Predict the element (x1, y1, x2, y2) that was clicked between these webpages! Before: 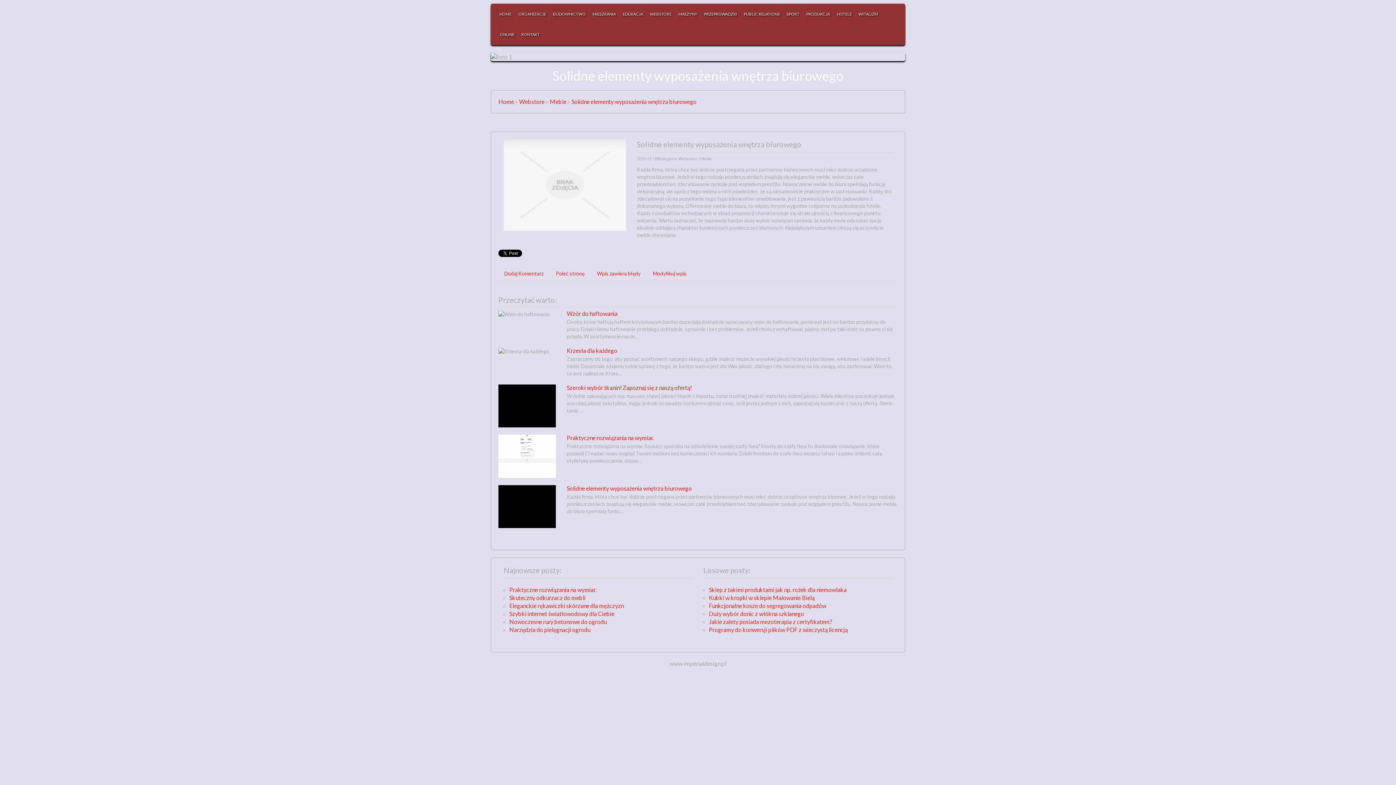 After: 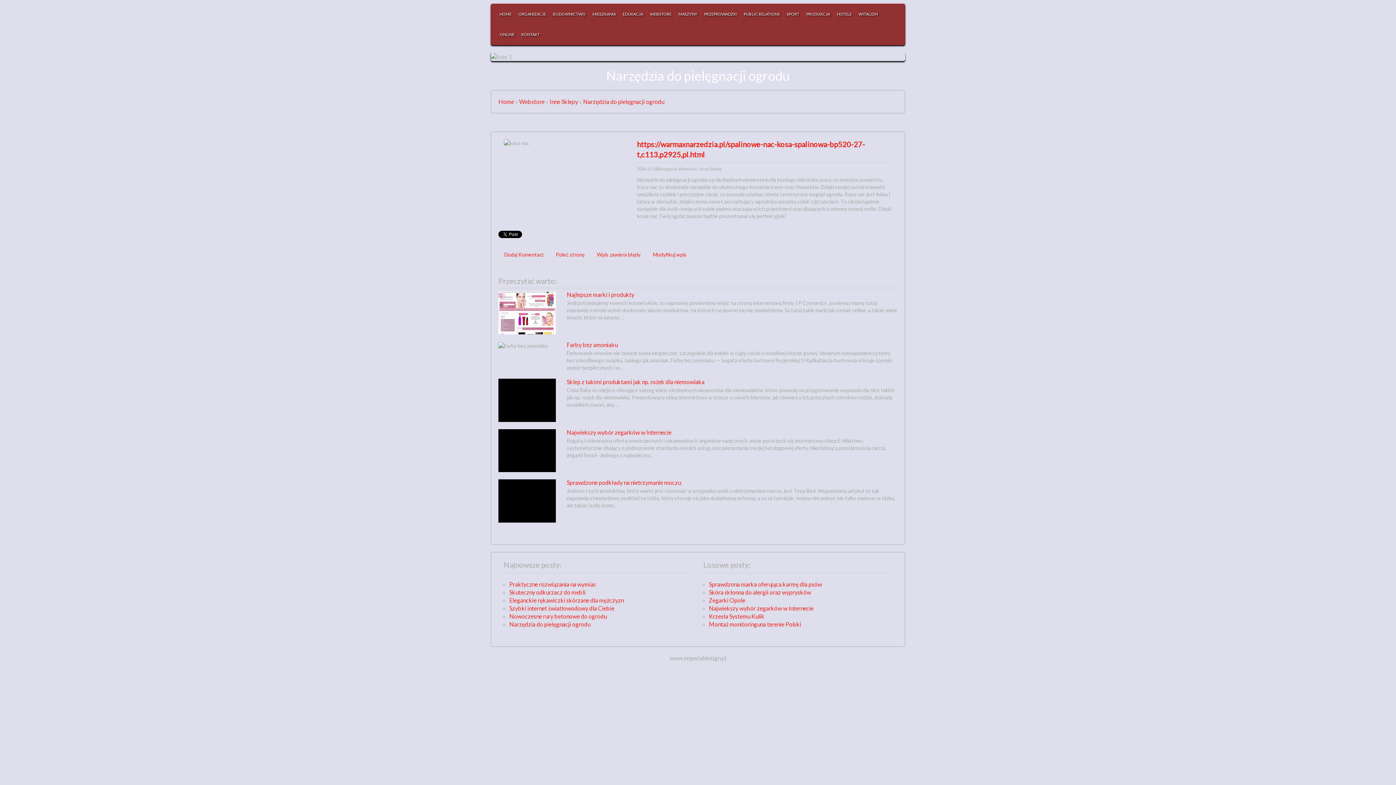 Action: bbox: (509, 626, 590, 633) label: Narzędzia do pielęgnacji ogrodu